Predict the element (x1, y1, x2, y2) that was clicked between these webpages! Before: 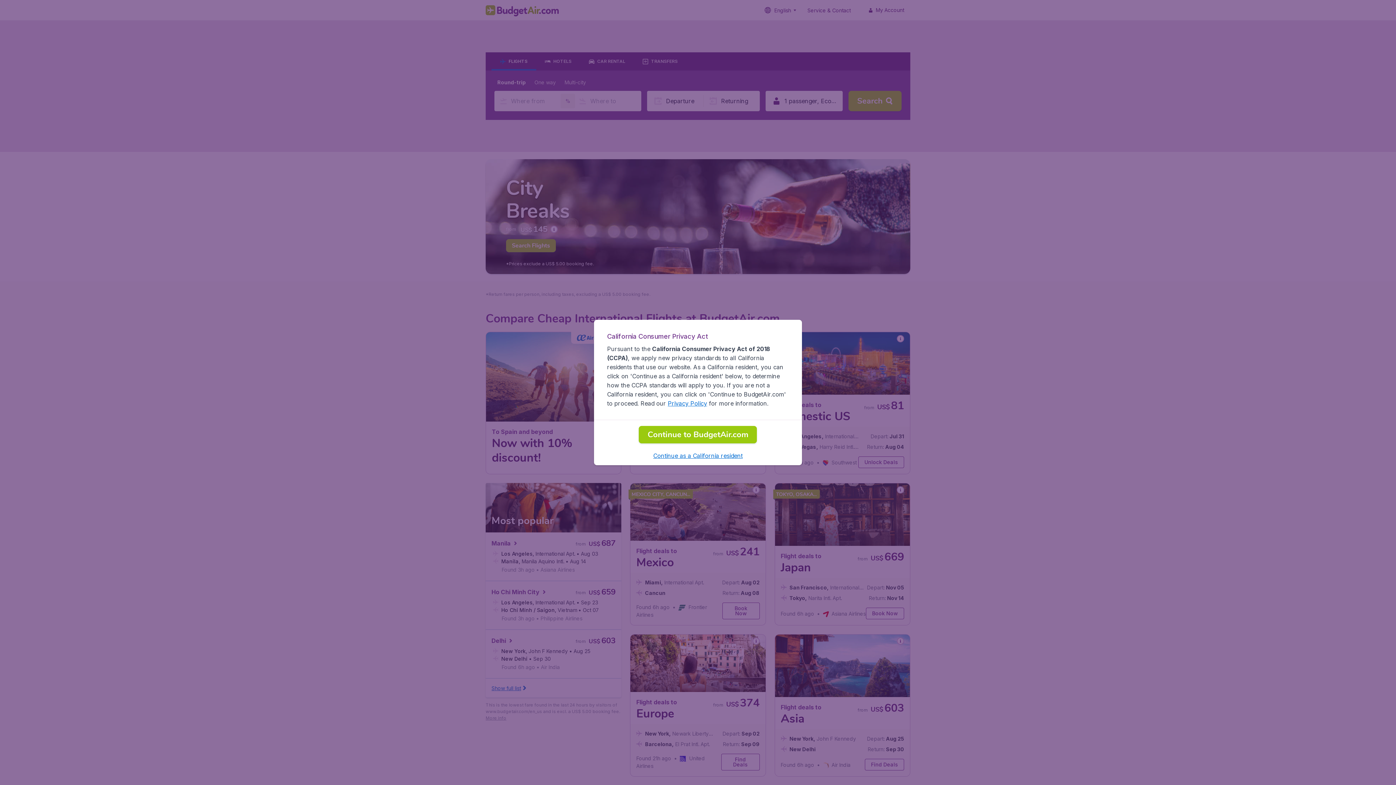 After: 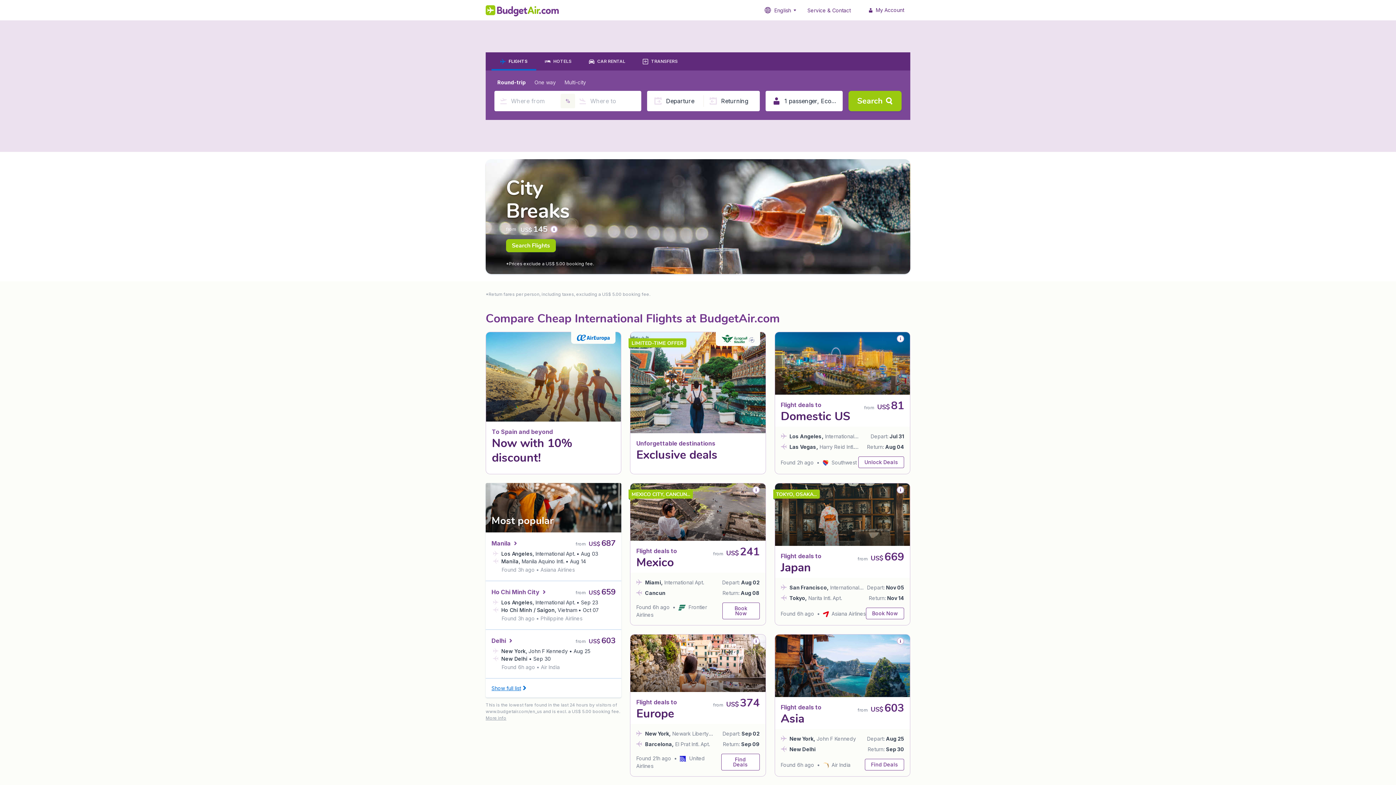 Action: label: Continue to BudgetAir.com bbox: (639, 426, 757, 443)